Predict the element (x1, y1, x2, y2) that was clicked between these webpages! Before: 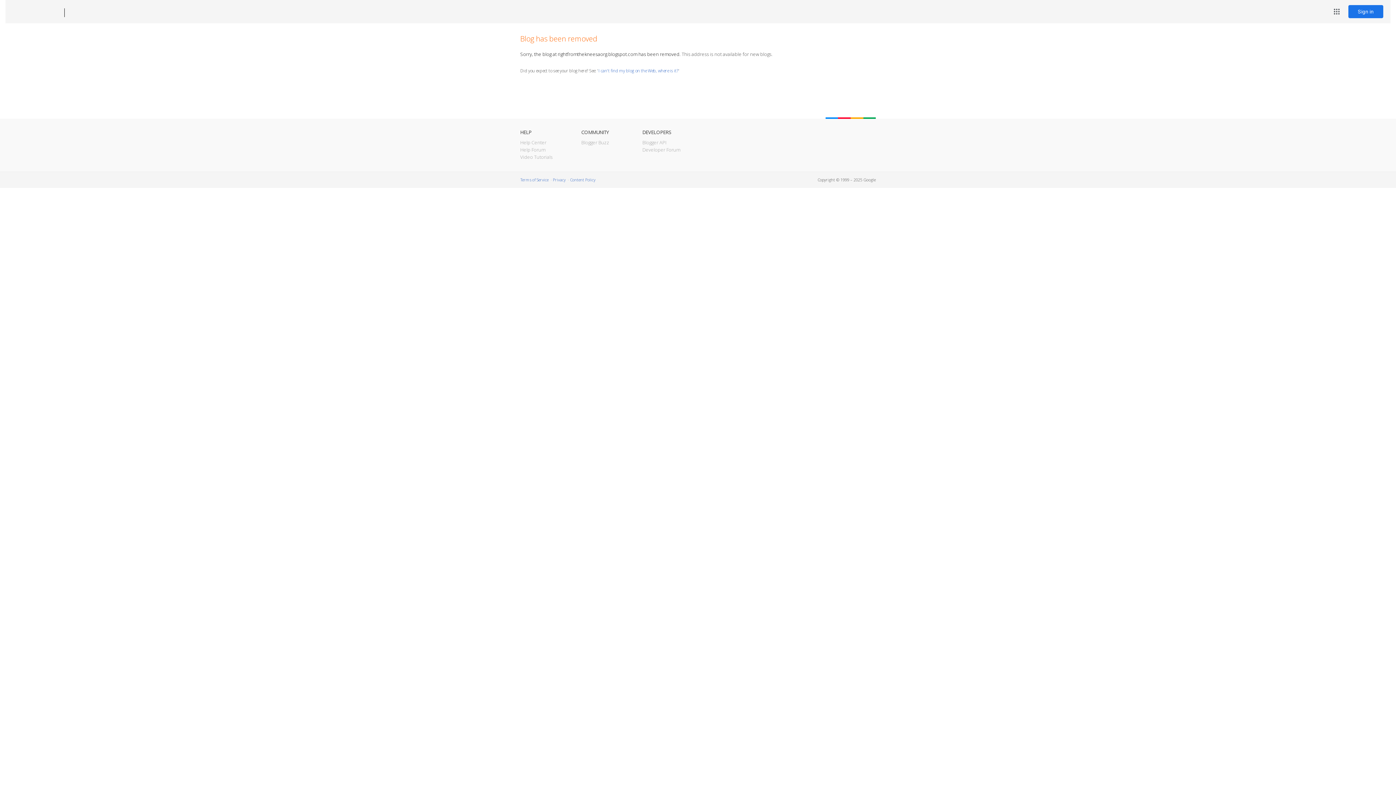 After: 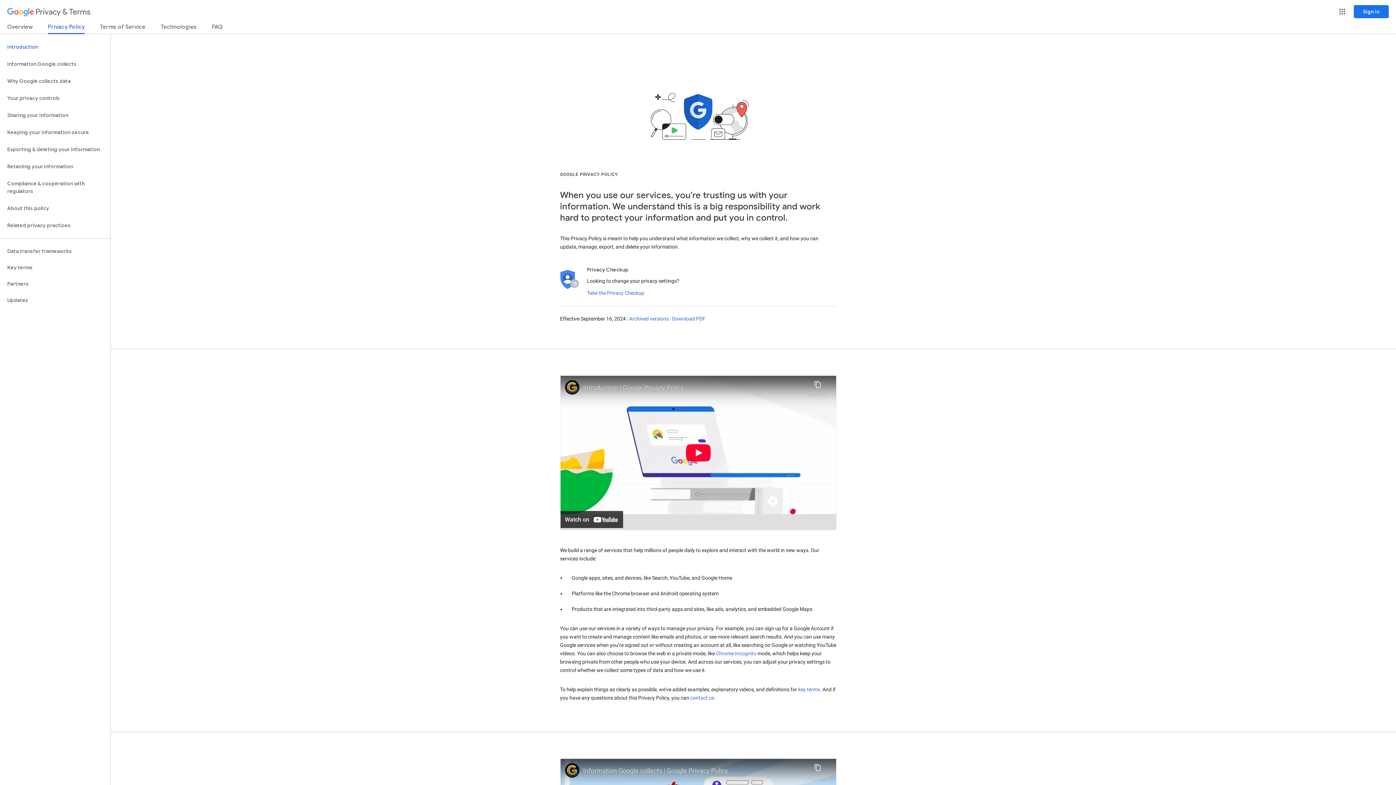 Action: label: Privacy bbox: (553, 177, 565, 182)